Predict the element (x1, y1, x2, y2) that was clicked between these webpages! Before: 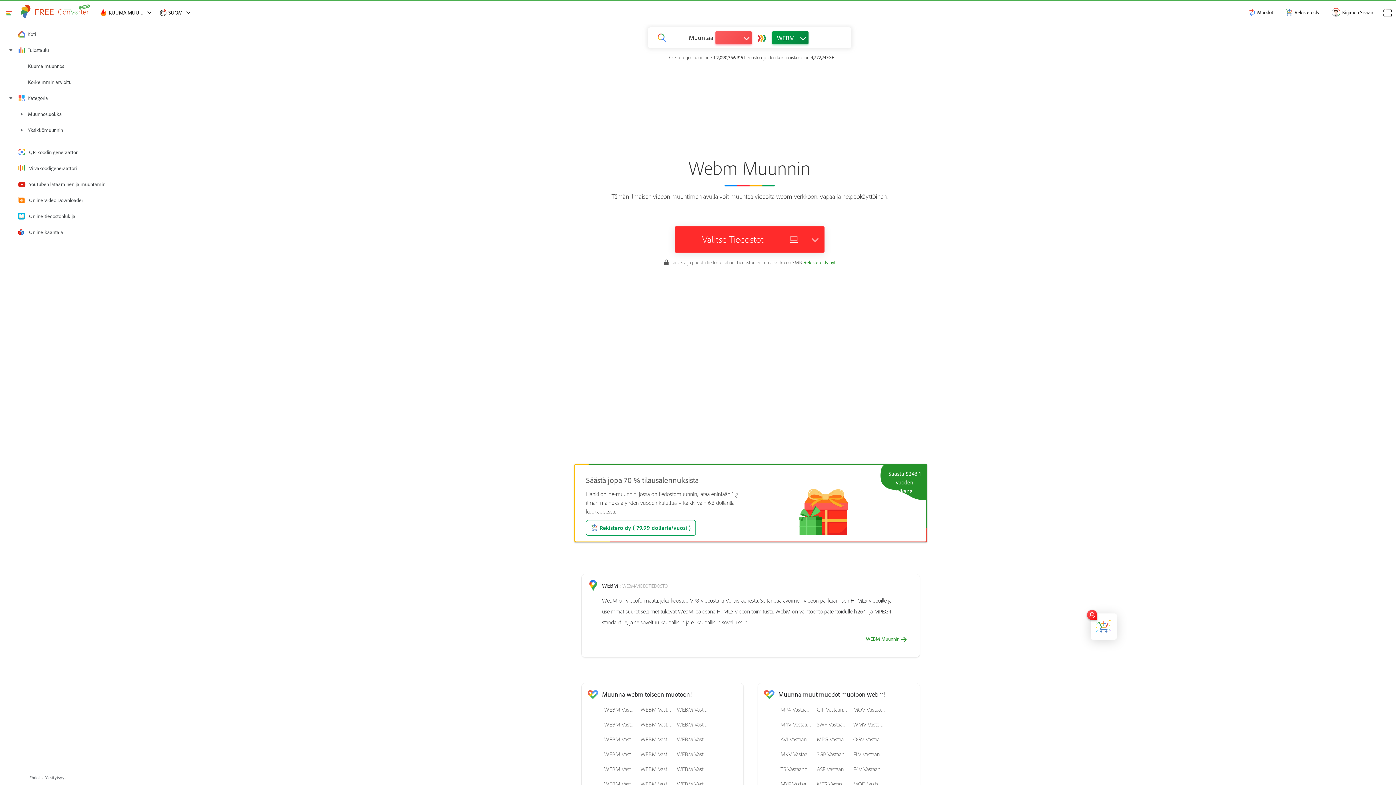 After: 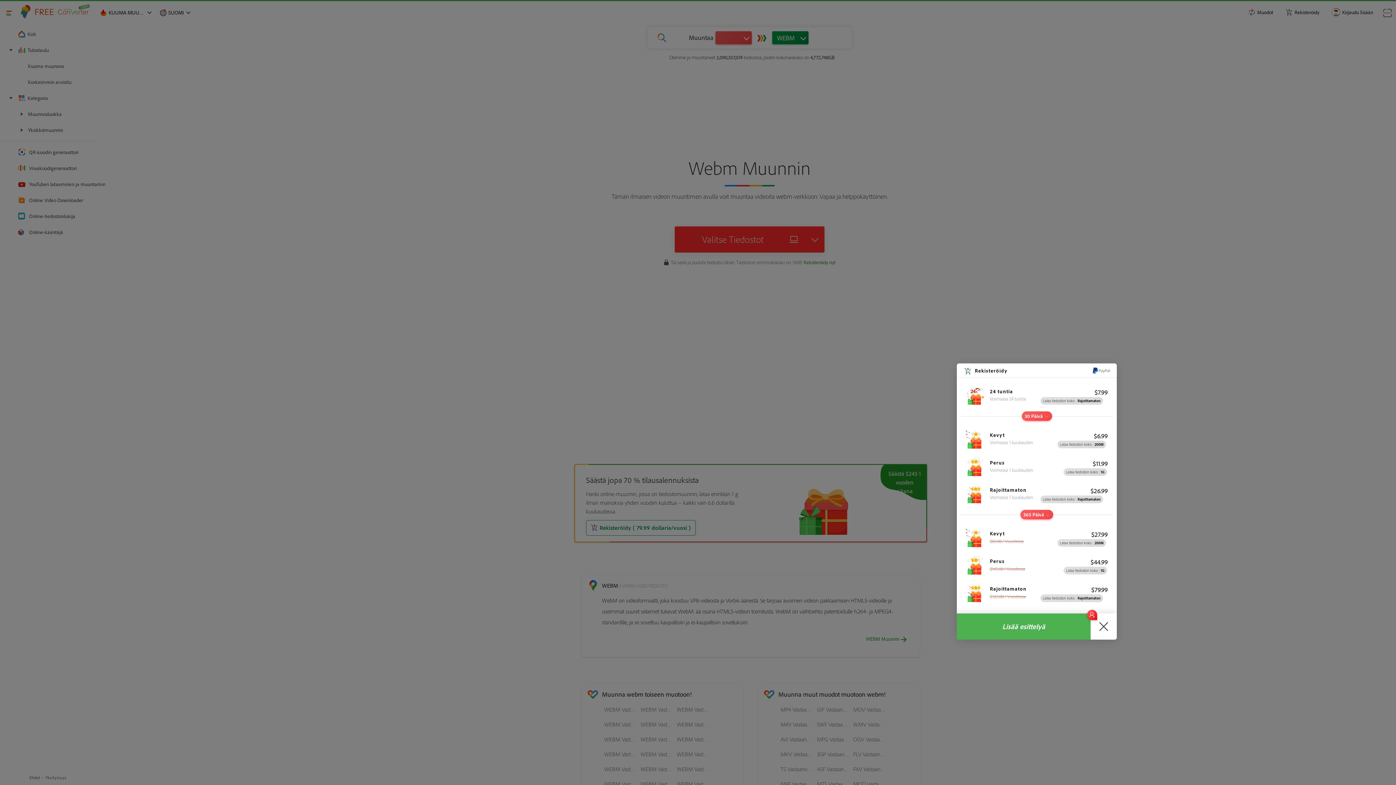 Action: bbox: (1090, 613, 1117, 640)